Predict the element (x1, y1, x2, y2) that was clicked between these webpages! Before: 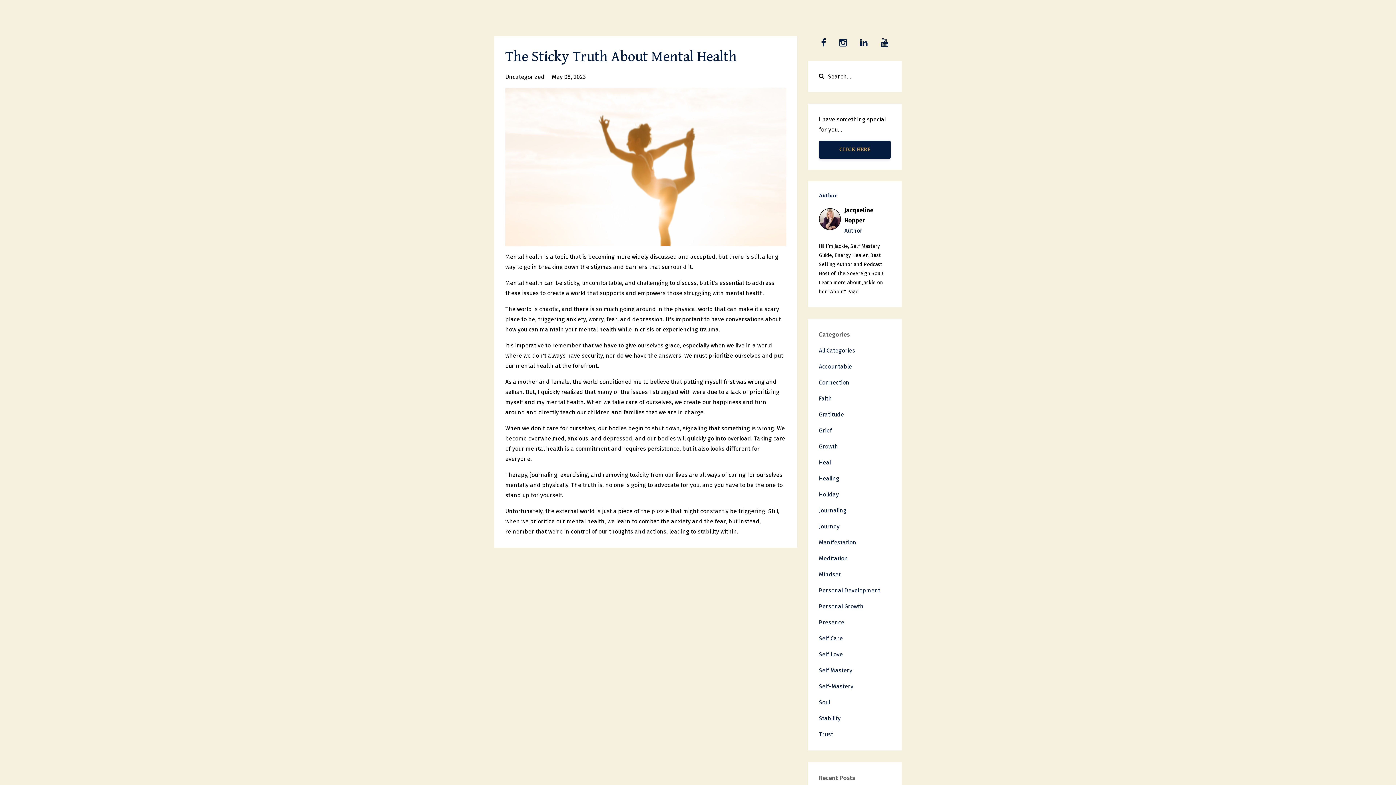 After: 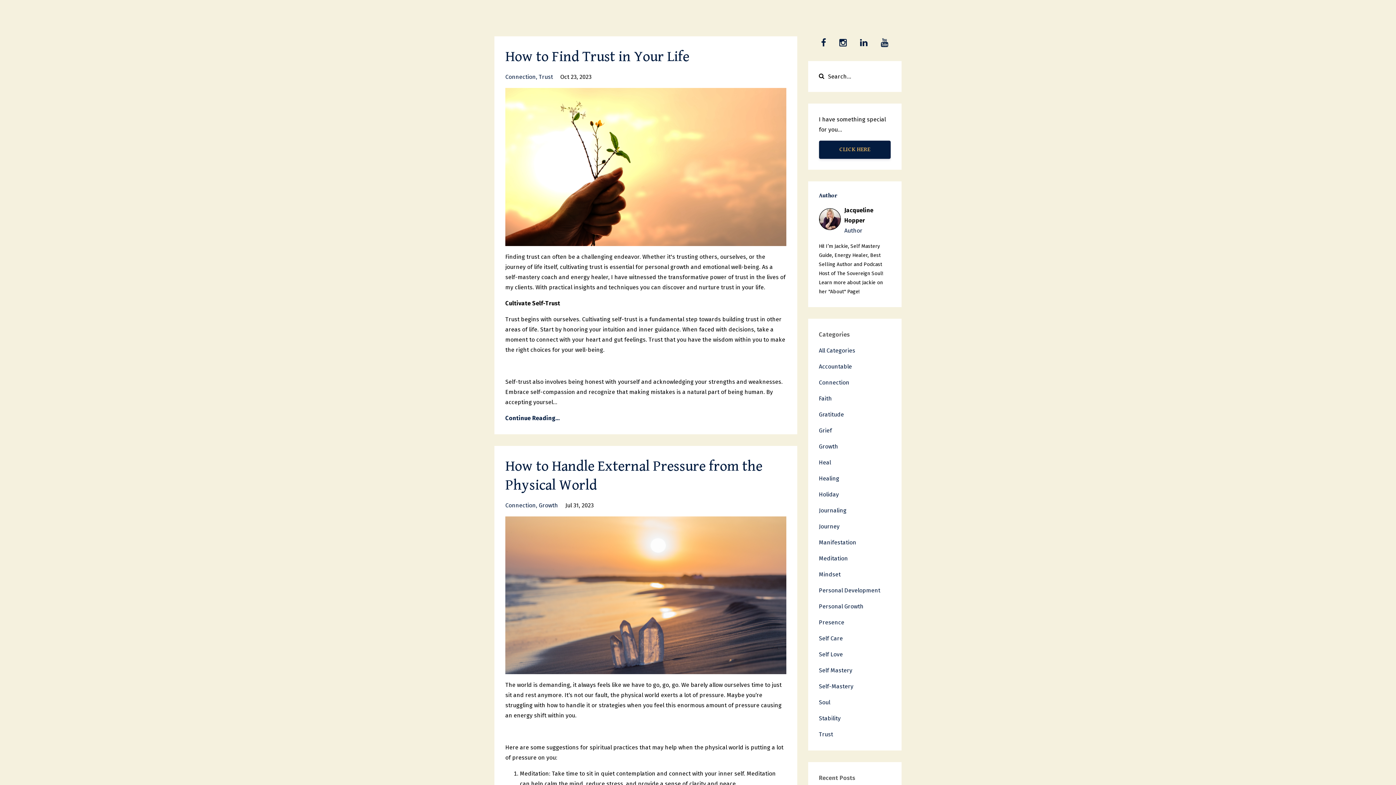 Action: bbox: (819, 379, 849, 386) label: Connection